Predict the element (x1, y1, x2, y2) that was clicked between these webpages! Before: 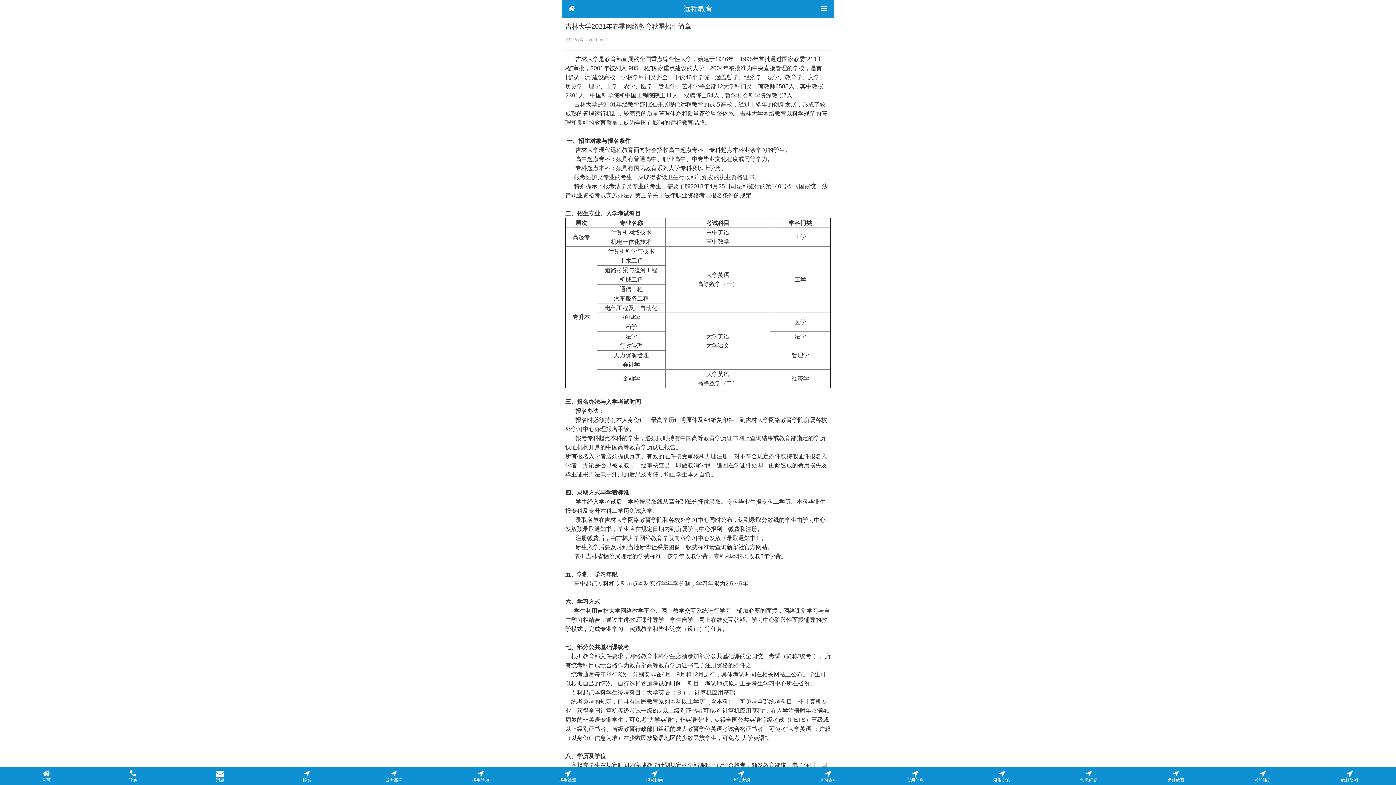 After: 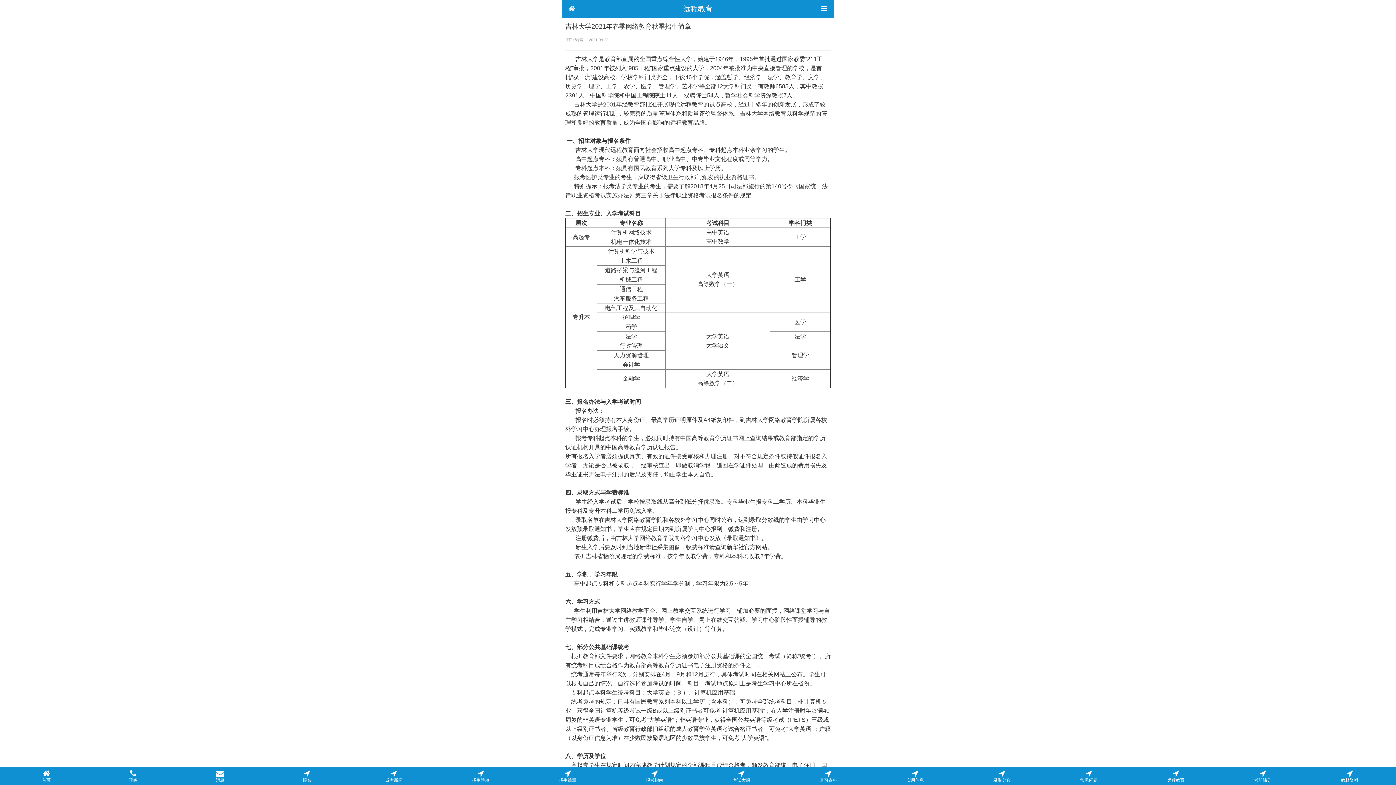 Action: bbox: (176, 767, 263, 785) label: 消息